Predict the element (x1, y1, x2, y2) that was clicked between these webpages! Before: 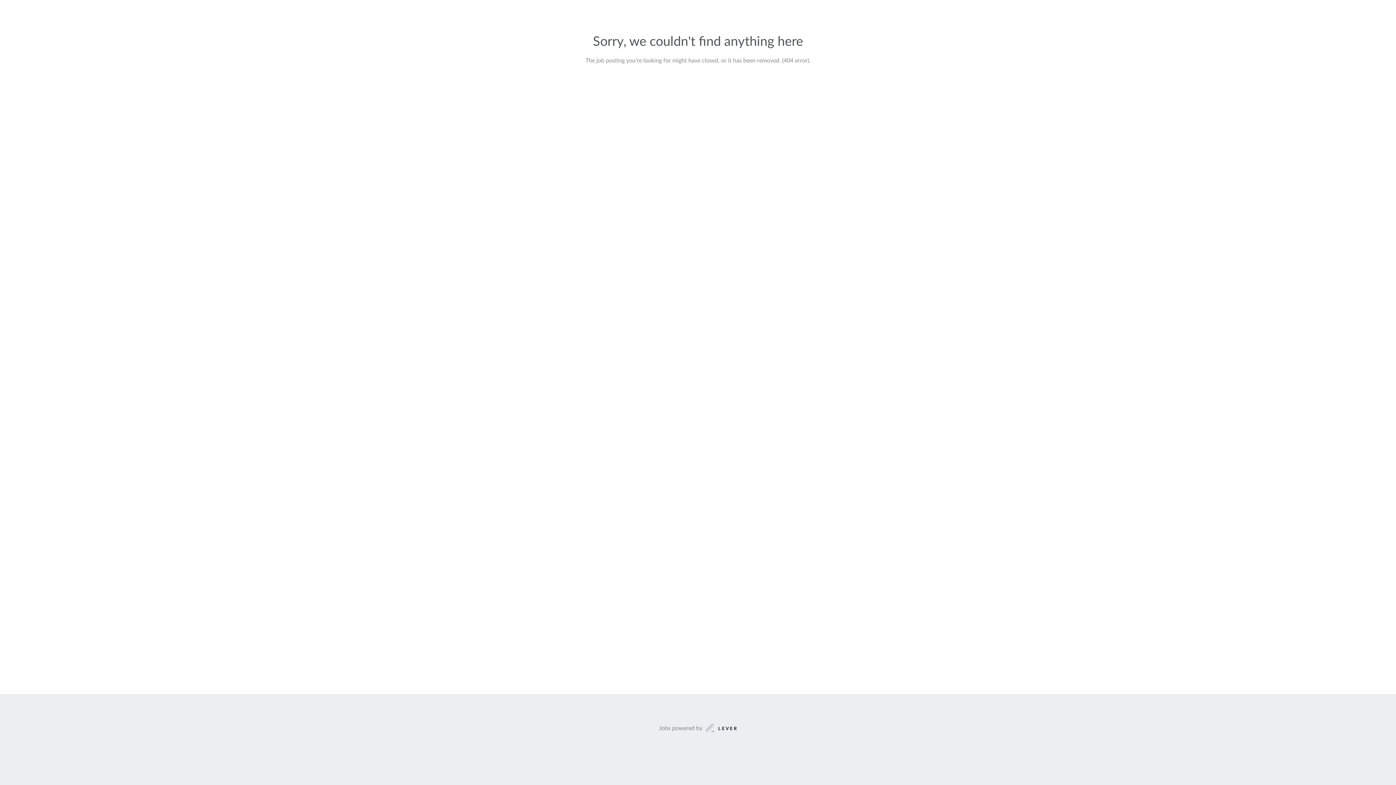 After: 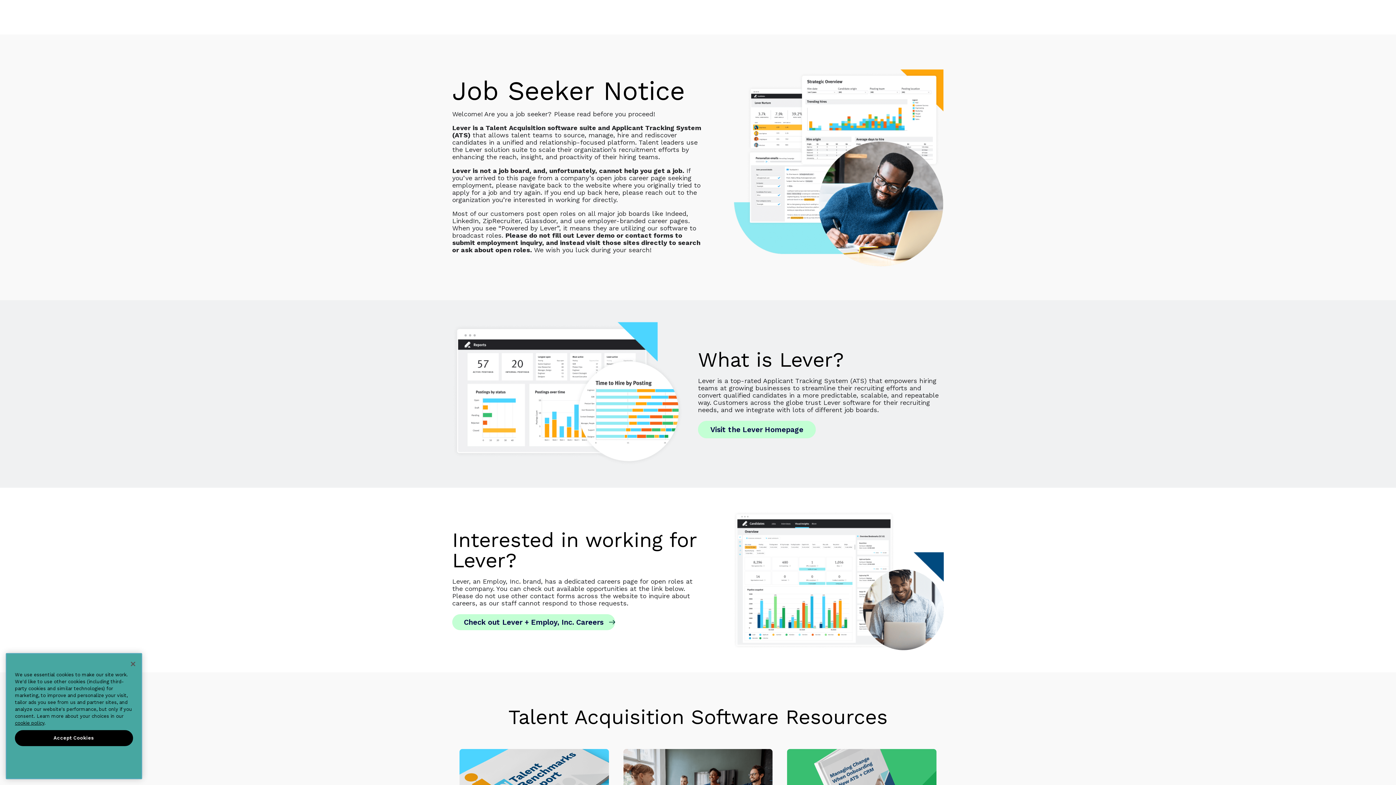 Action: label: Jobs powered by bbox: (659, 723, 737, 733)